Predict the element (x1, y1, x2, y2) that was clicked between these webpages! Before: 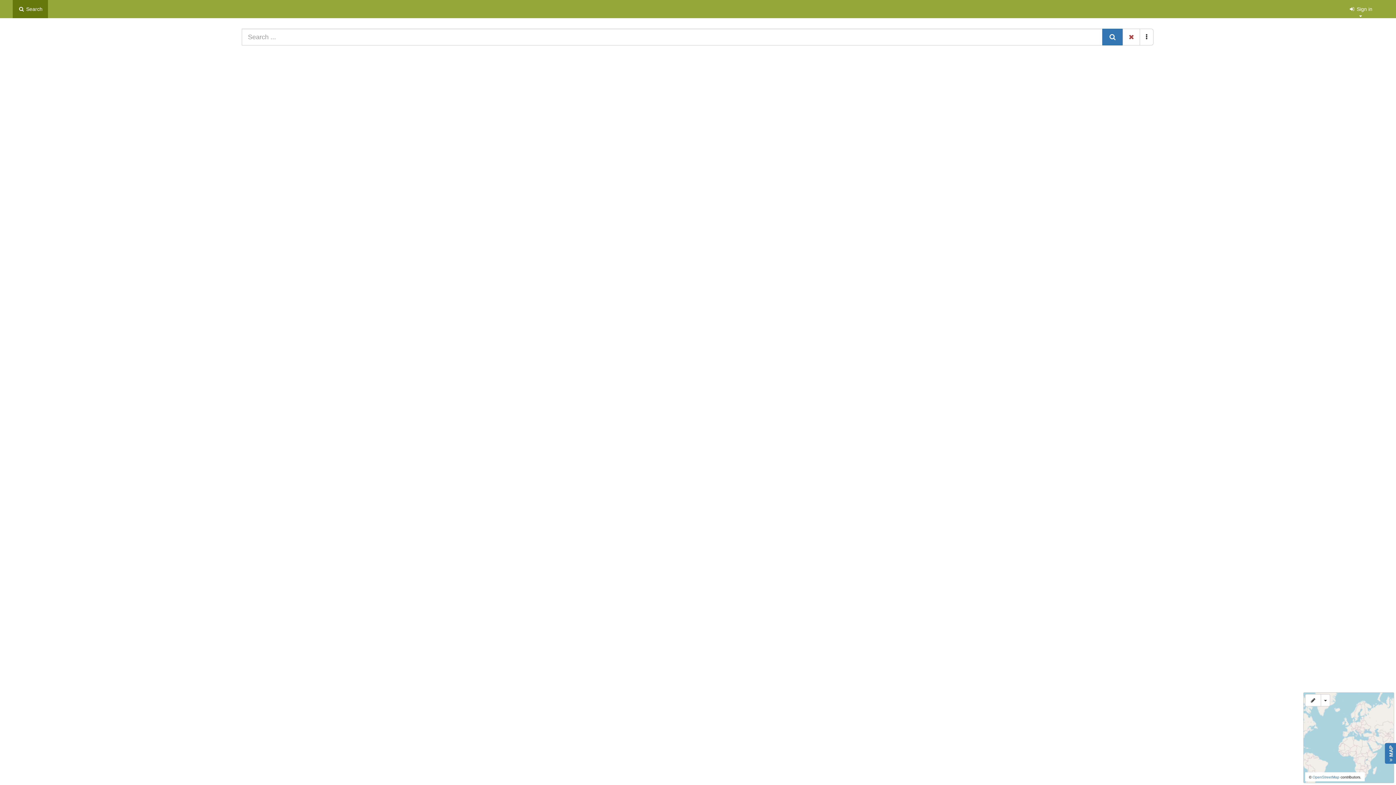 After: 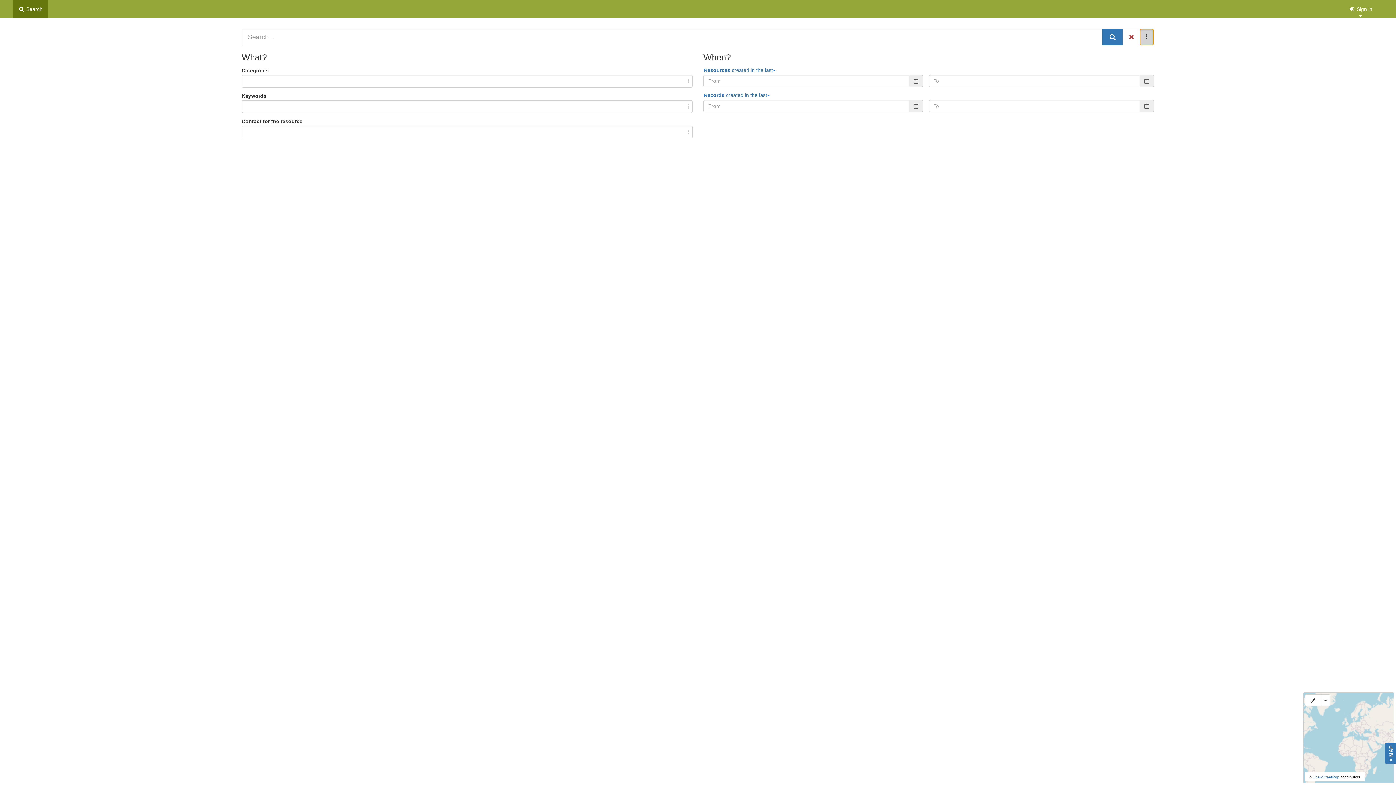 Action: bbox: (1140, 28, 1153, 45) label: Advanced